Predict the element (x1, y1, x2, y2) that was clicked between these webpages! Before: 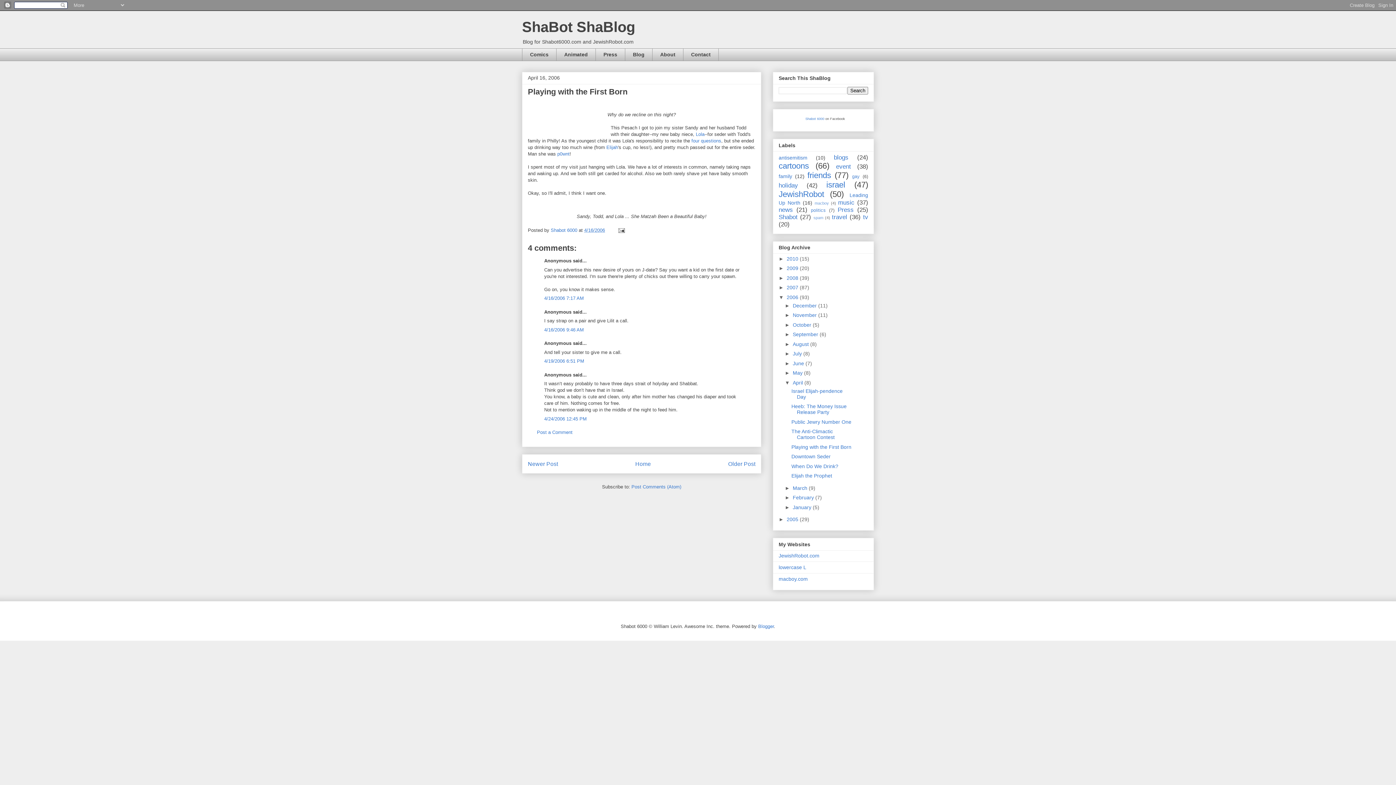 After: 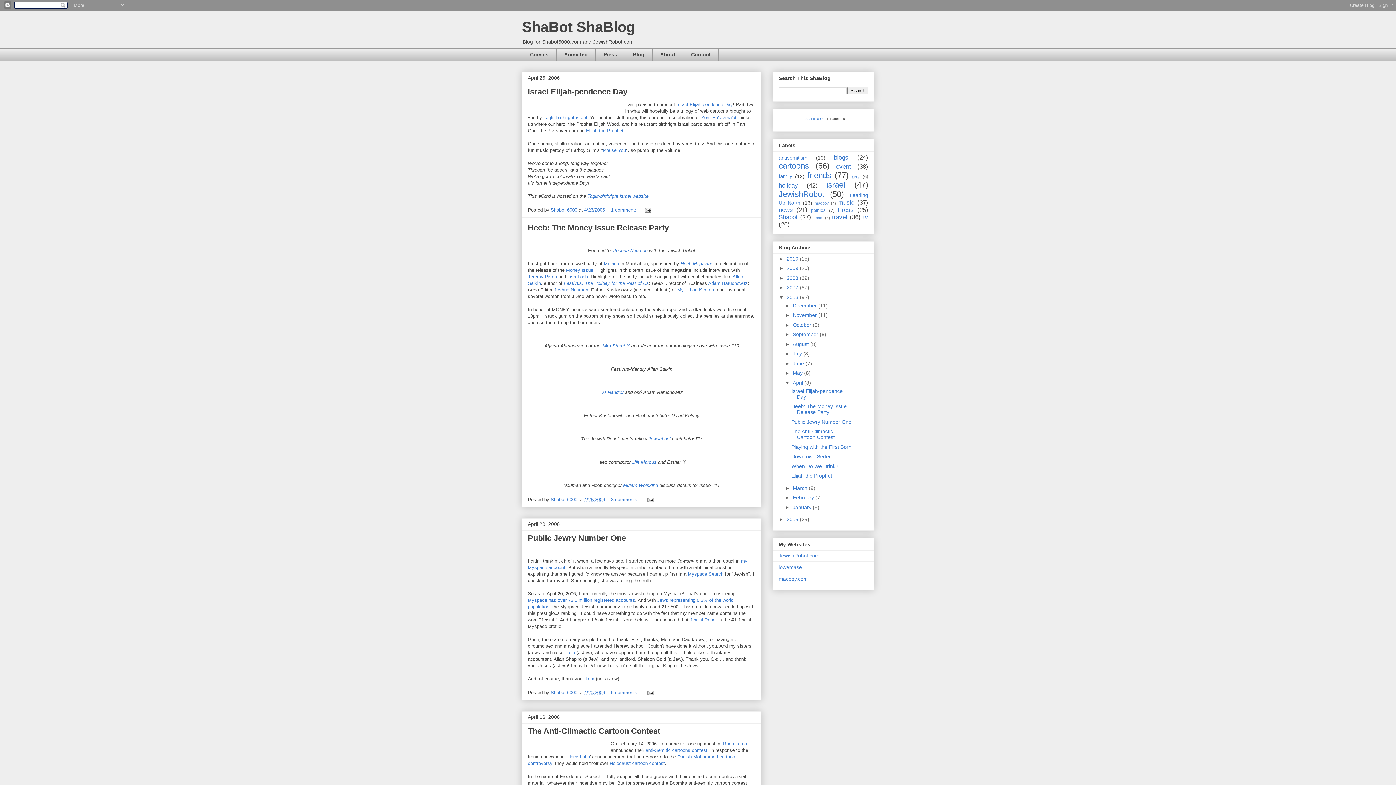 Action: bbox: (793, 379, 804, 385) label: April 